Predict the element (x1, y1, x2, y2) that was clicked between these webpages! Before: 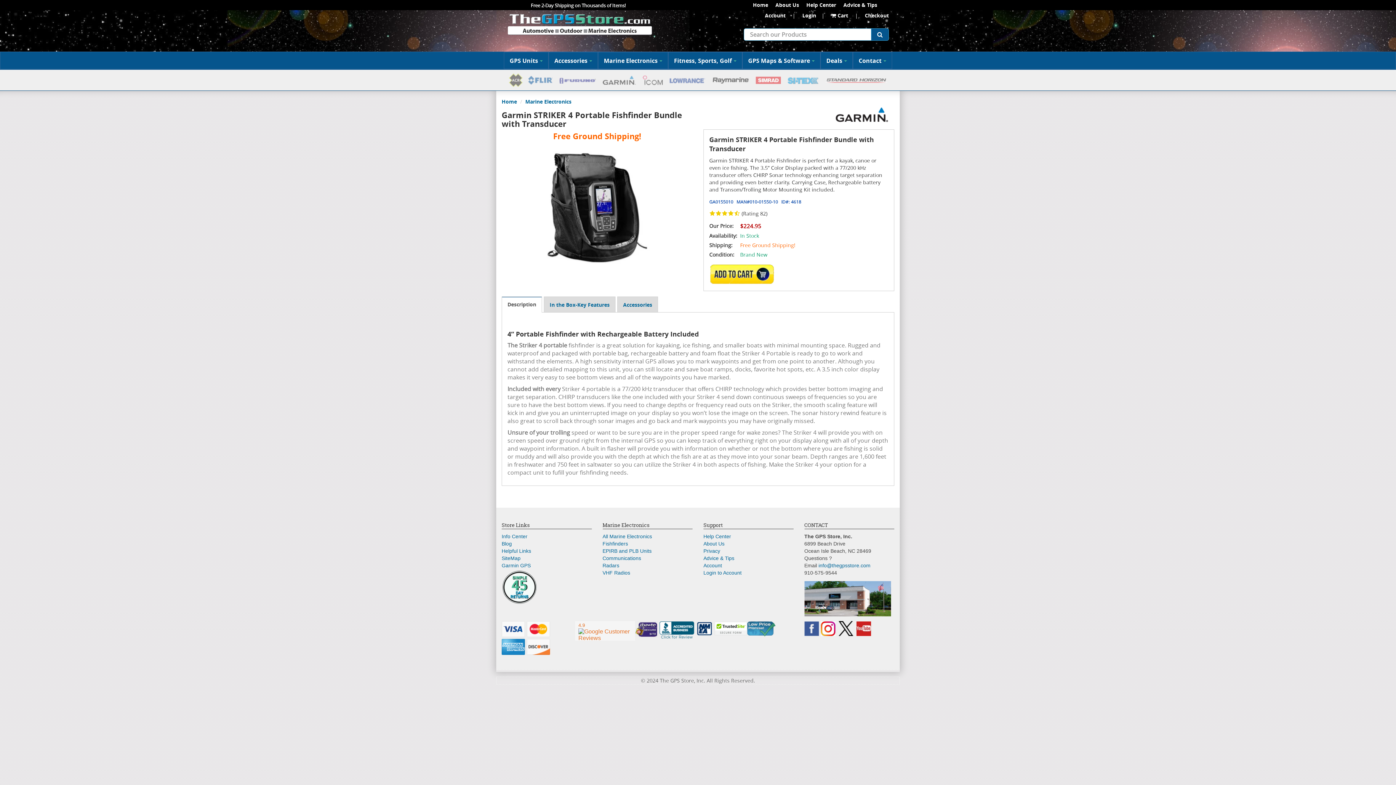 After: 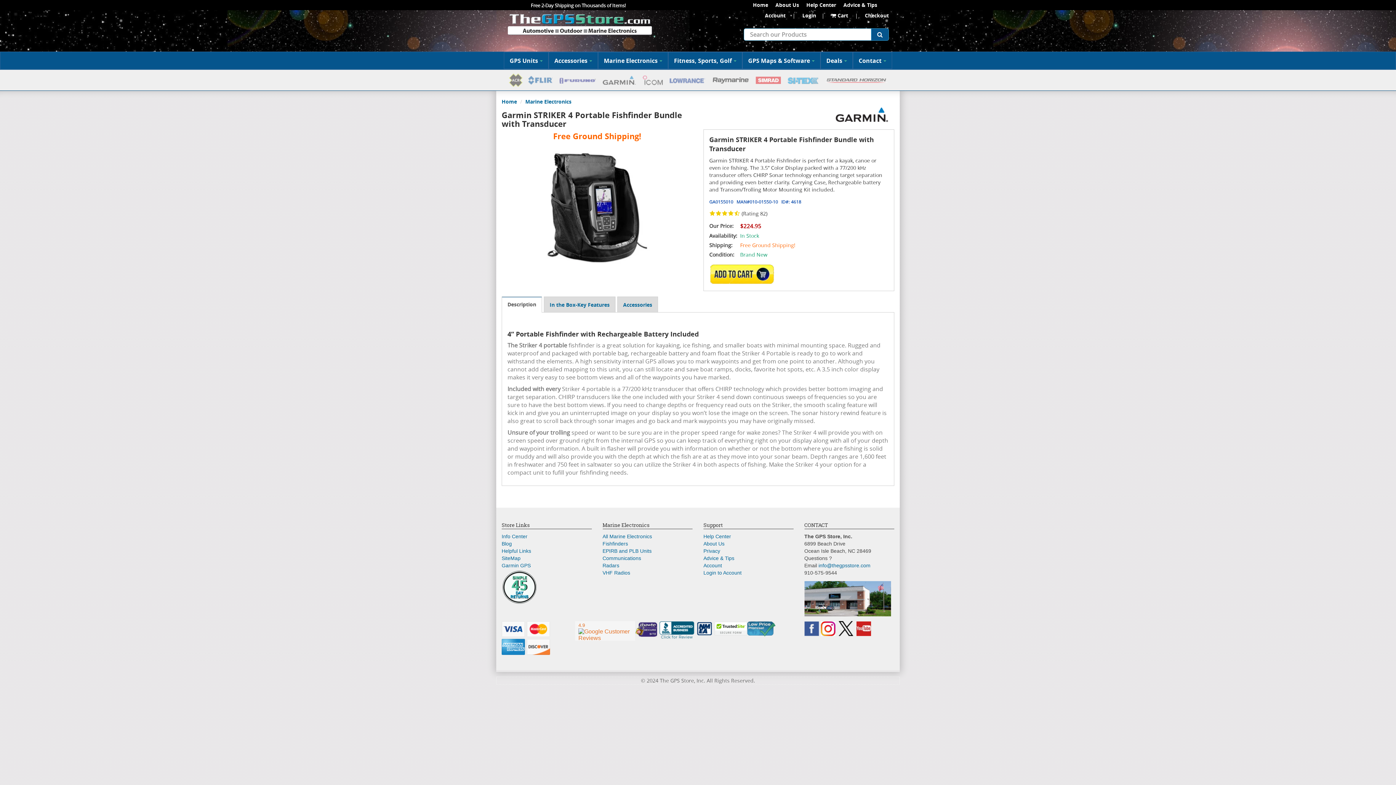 Action: bbox: (818, 562, 870, 568) label: info@thegpsstore.com